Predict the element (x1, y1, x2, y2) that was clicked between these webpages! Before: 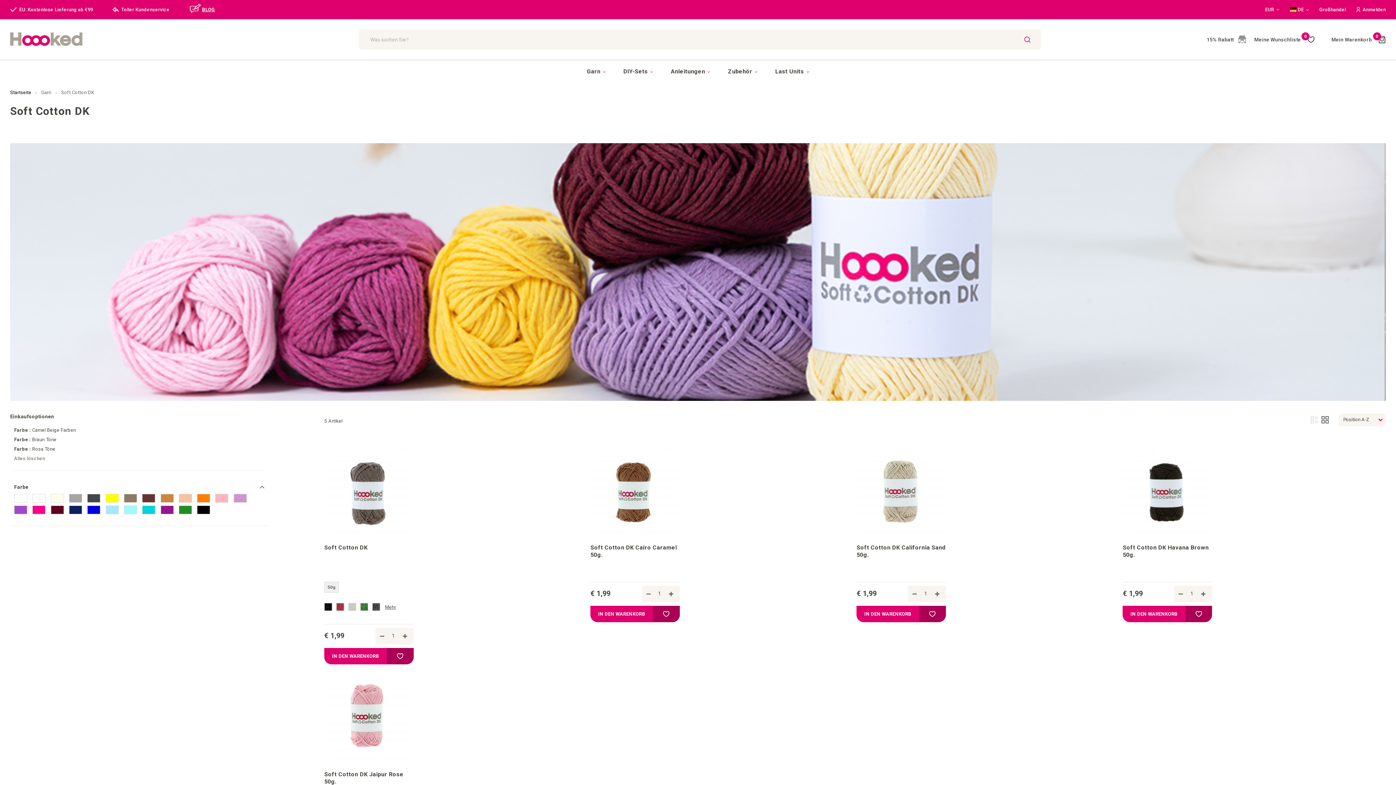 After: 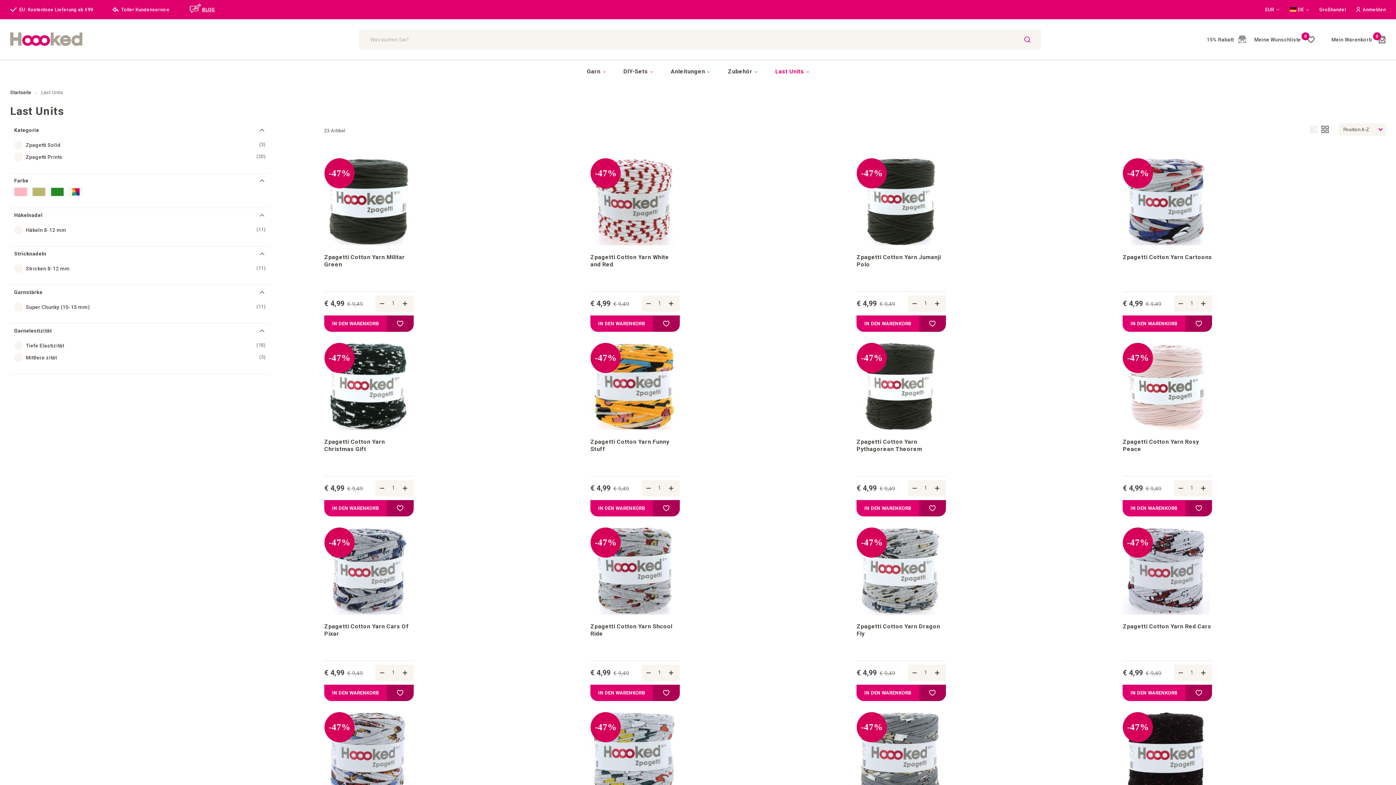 Action: bbox: (775, 64, 809, 79) label: Last Units